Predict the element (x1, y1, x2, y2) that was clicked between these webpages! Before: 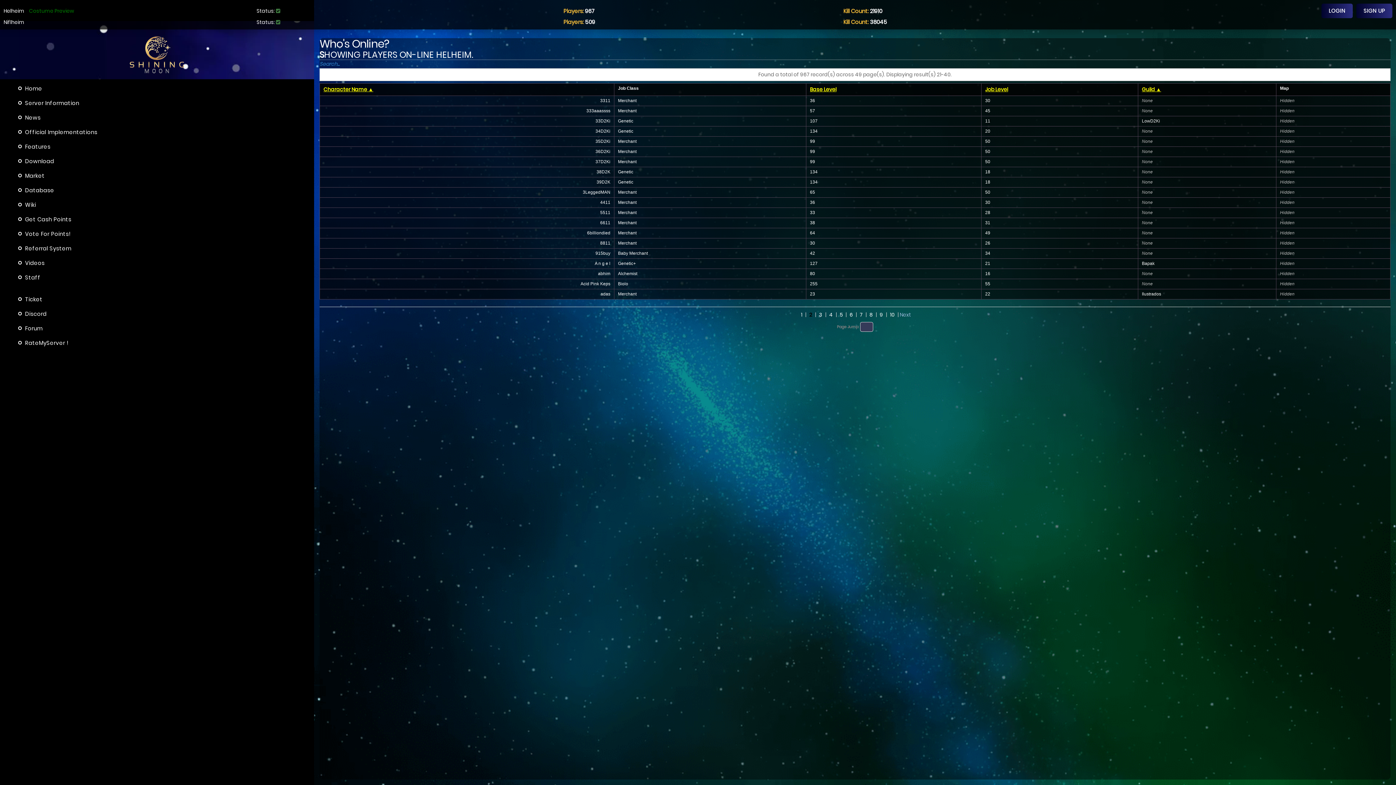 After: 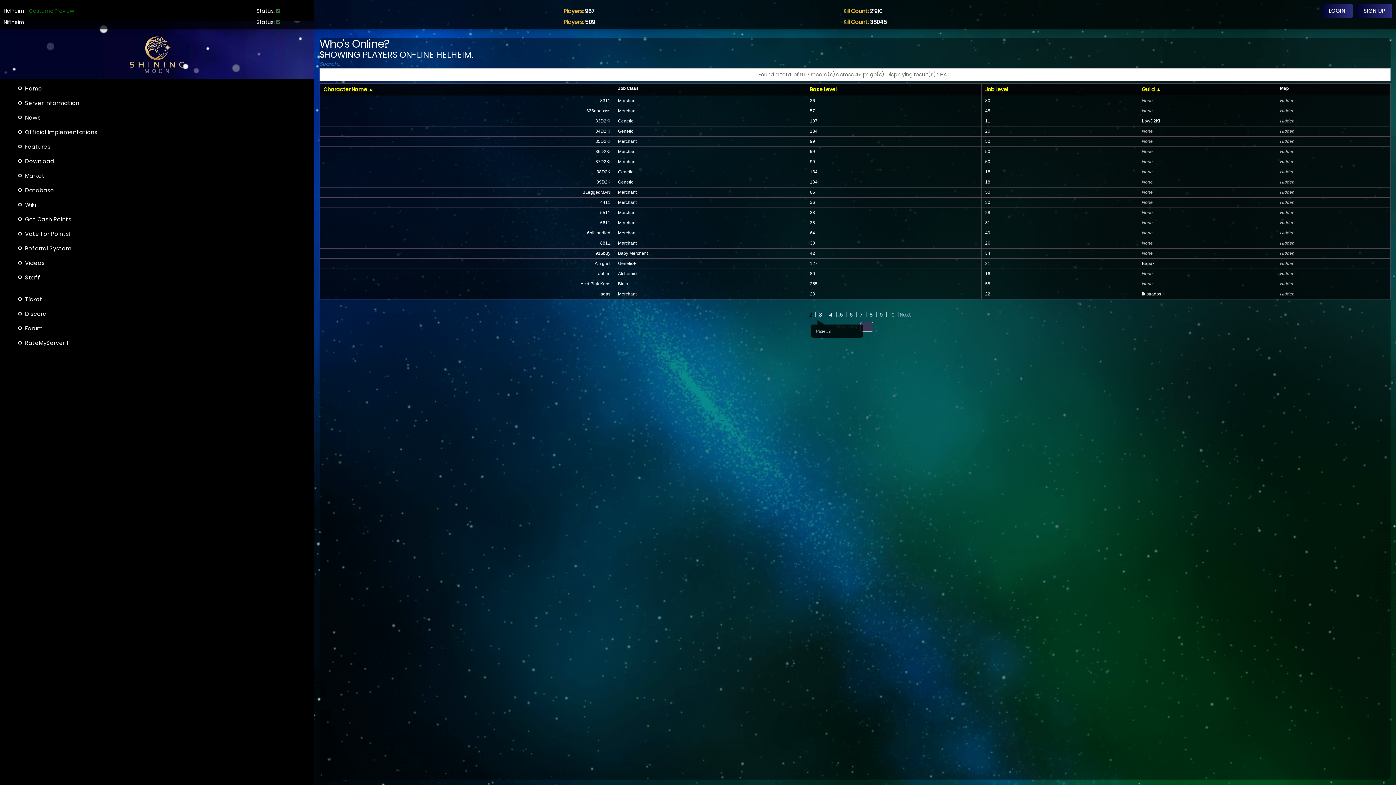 Action: label: 2 bbox: (807, 311, 814, 318)